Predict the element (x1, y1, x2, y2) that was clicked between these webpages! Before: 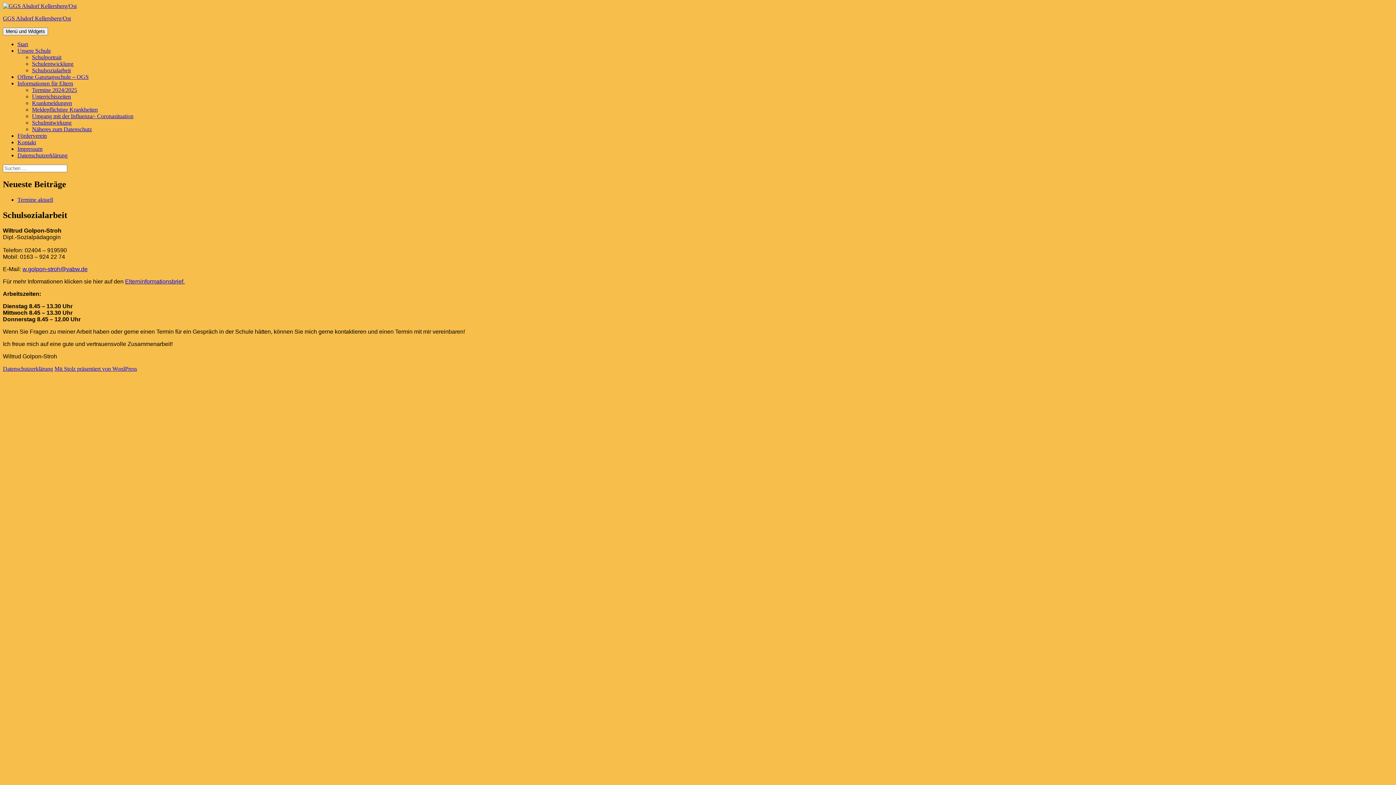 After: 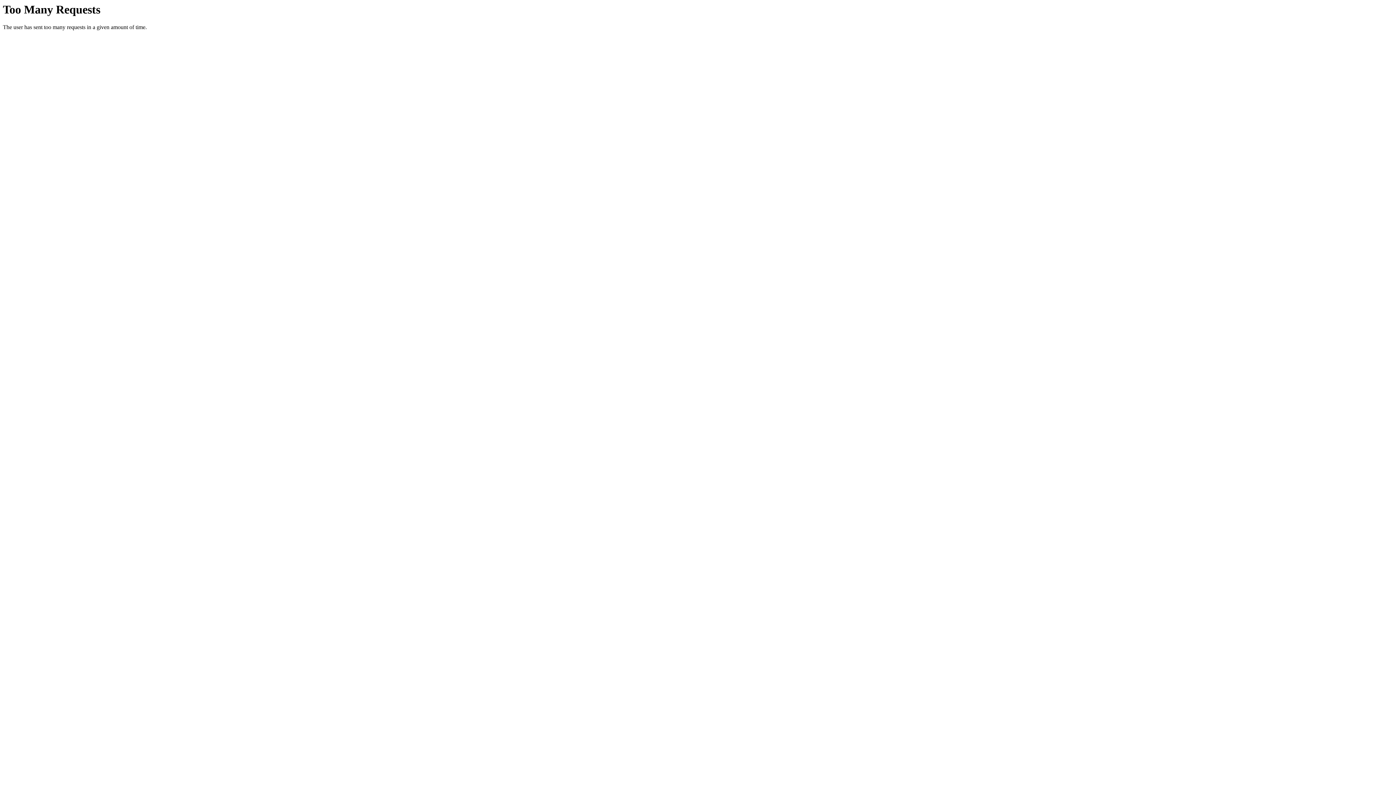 Action: bbox: (17, 139, 36, 145) label: Kontakt